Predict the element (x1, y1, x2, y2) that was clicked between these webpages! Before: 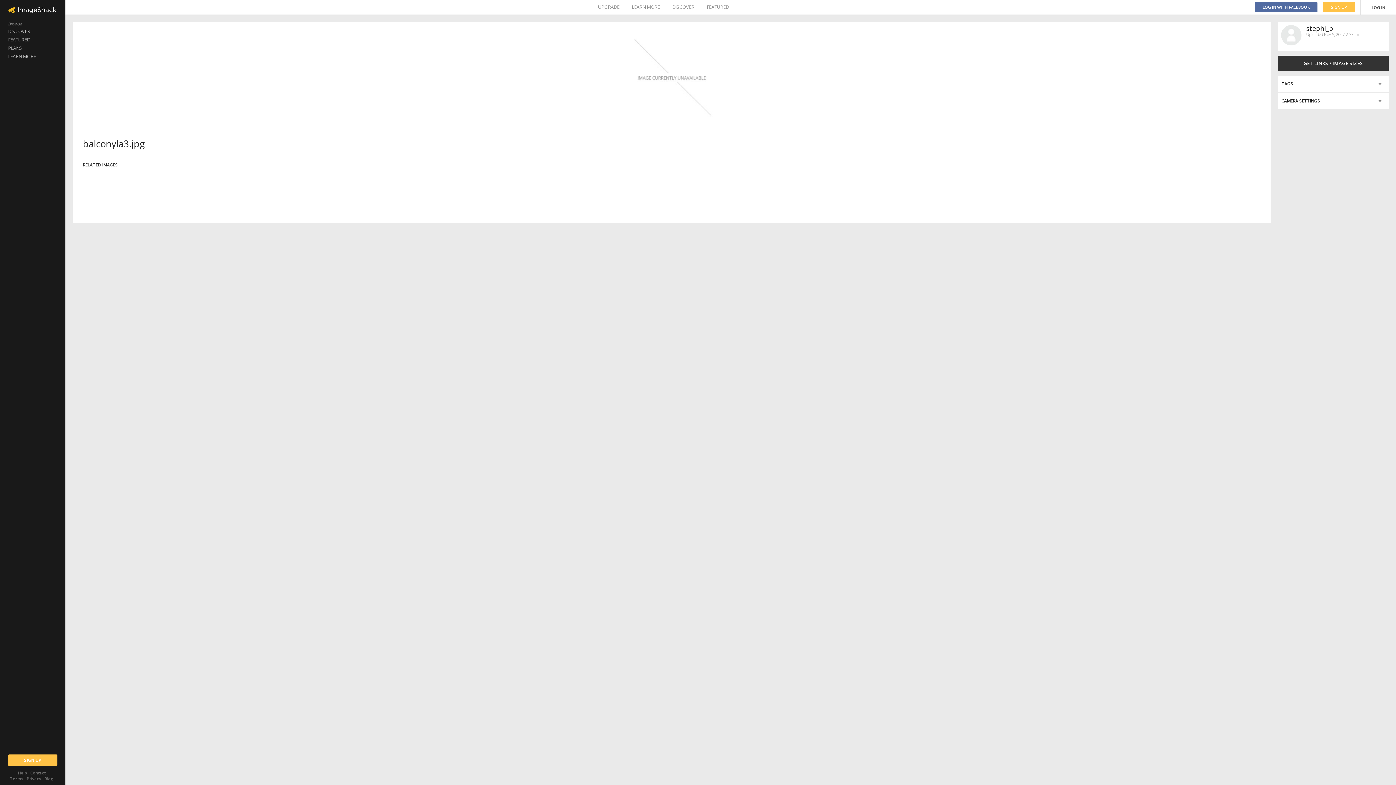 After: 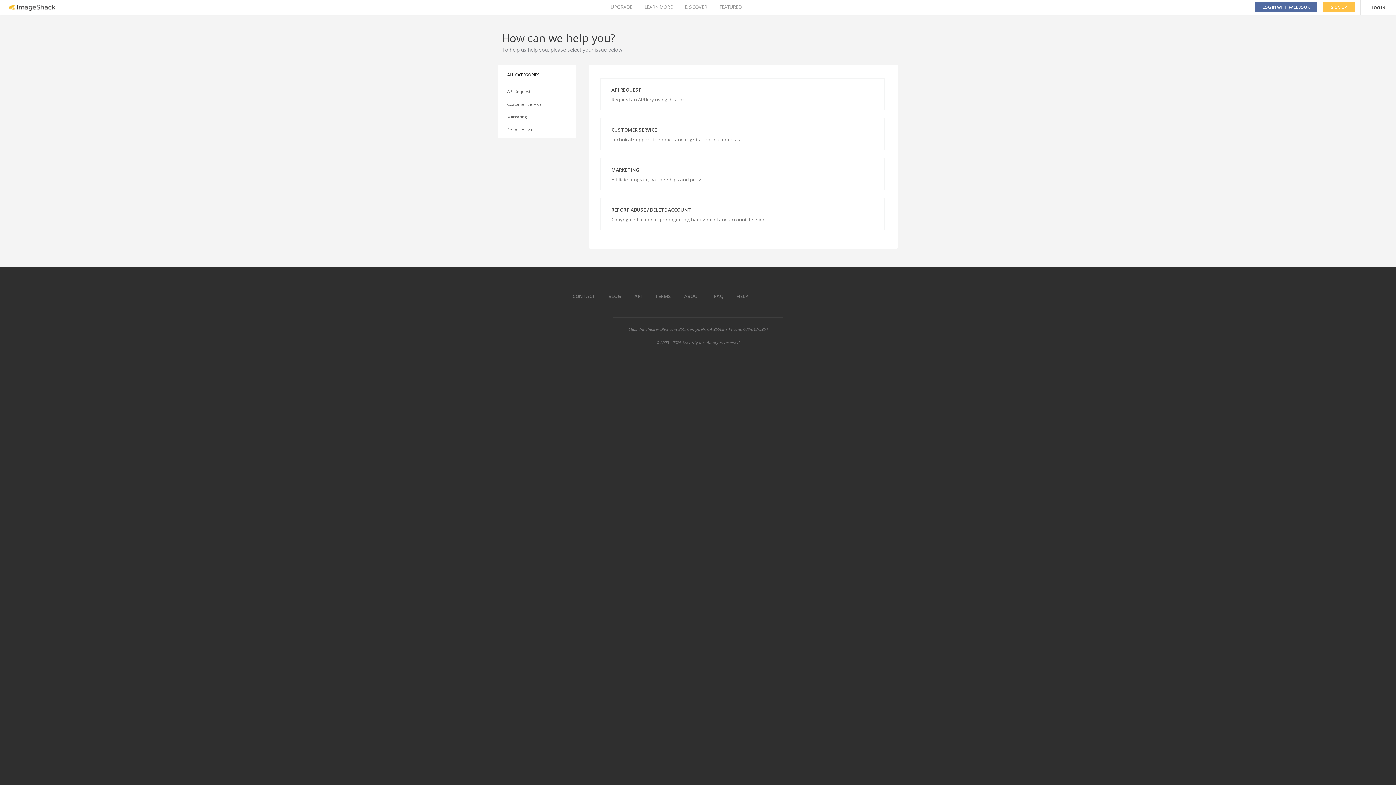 Action: bbox: (30, 770, 45, 776) label: Contact